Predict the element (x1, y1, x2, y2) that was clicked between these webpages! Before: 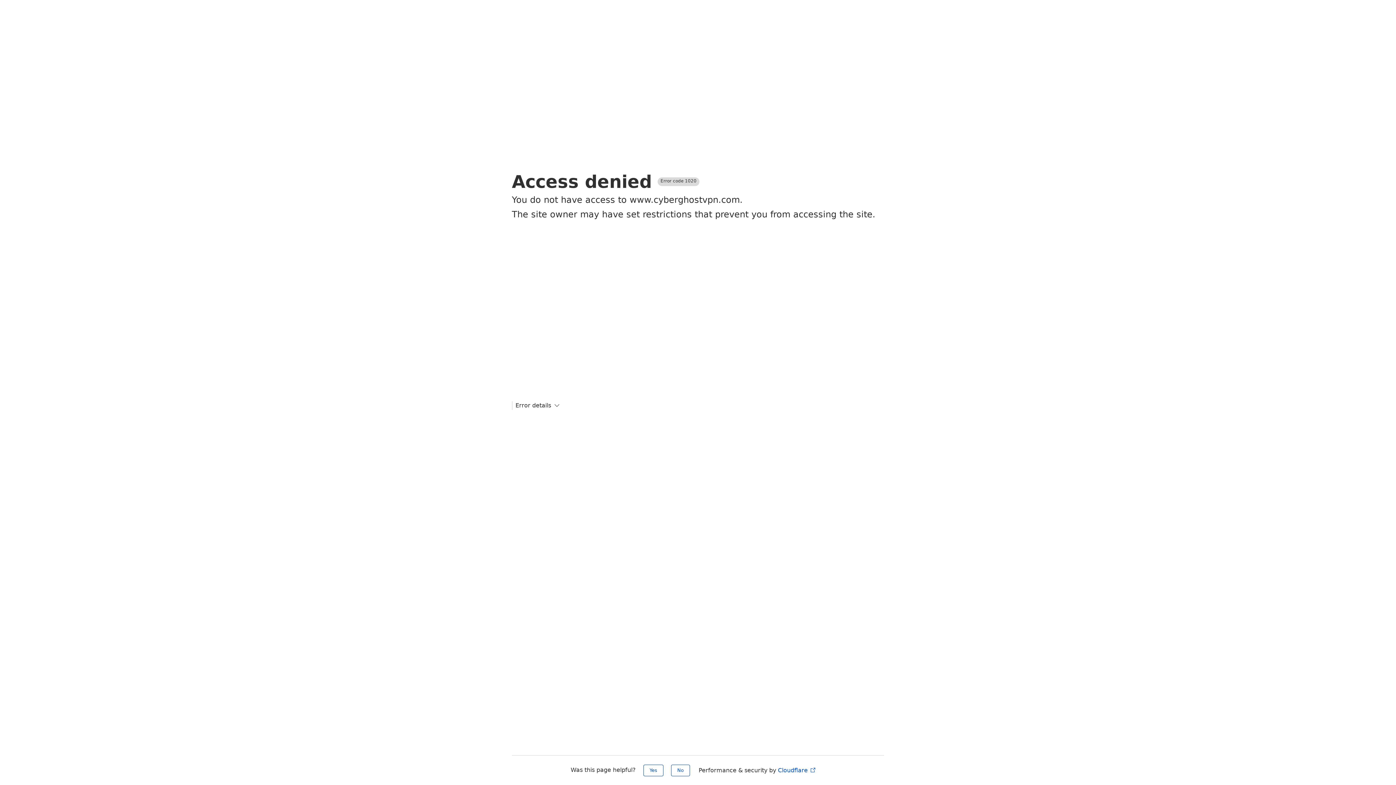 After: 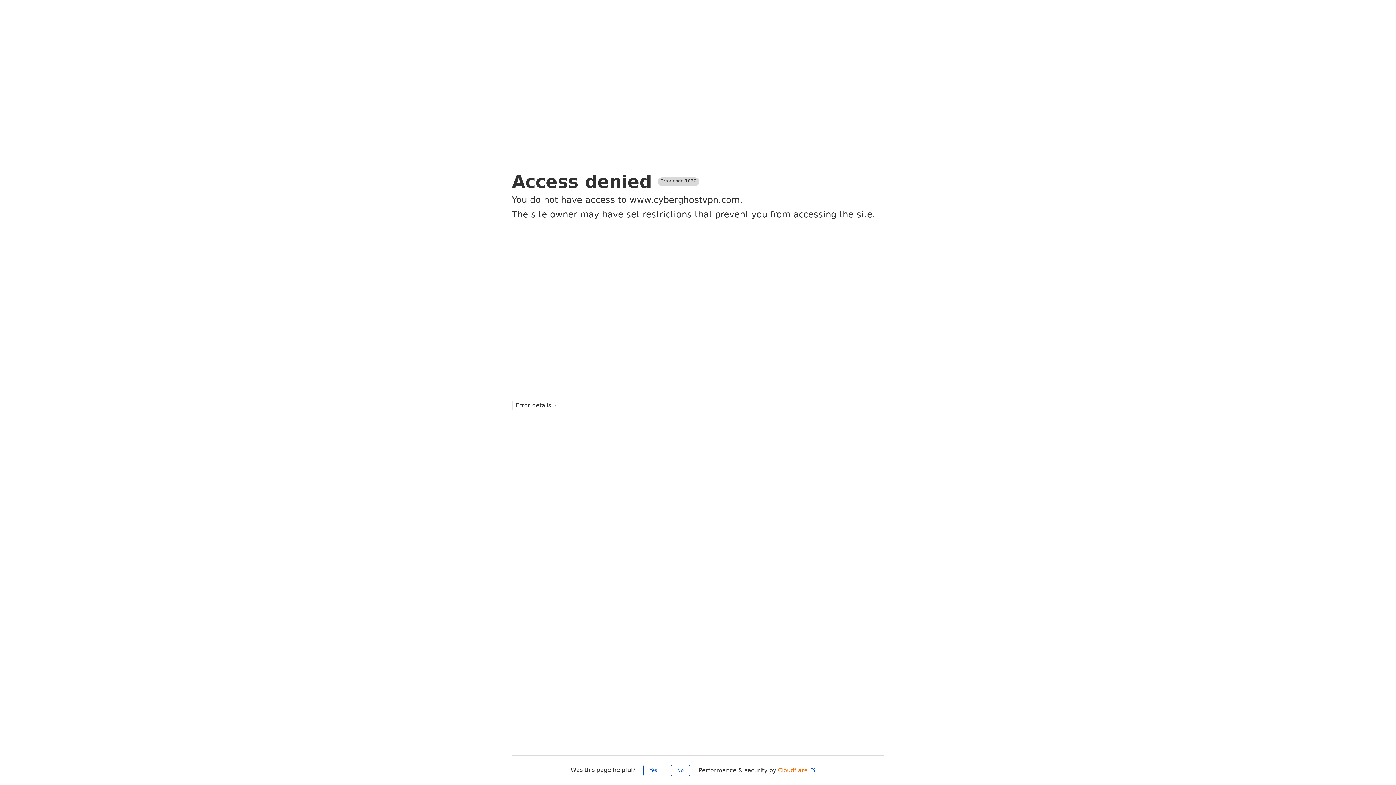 Action: bbox: (778, 767, 816, 774) label: Cloudflare 